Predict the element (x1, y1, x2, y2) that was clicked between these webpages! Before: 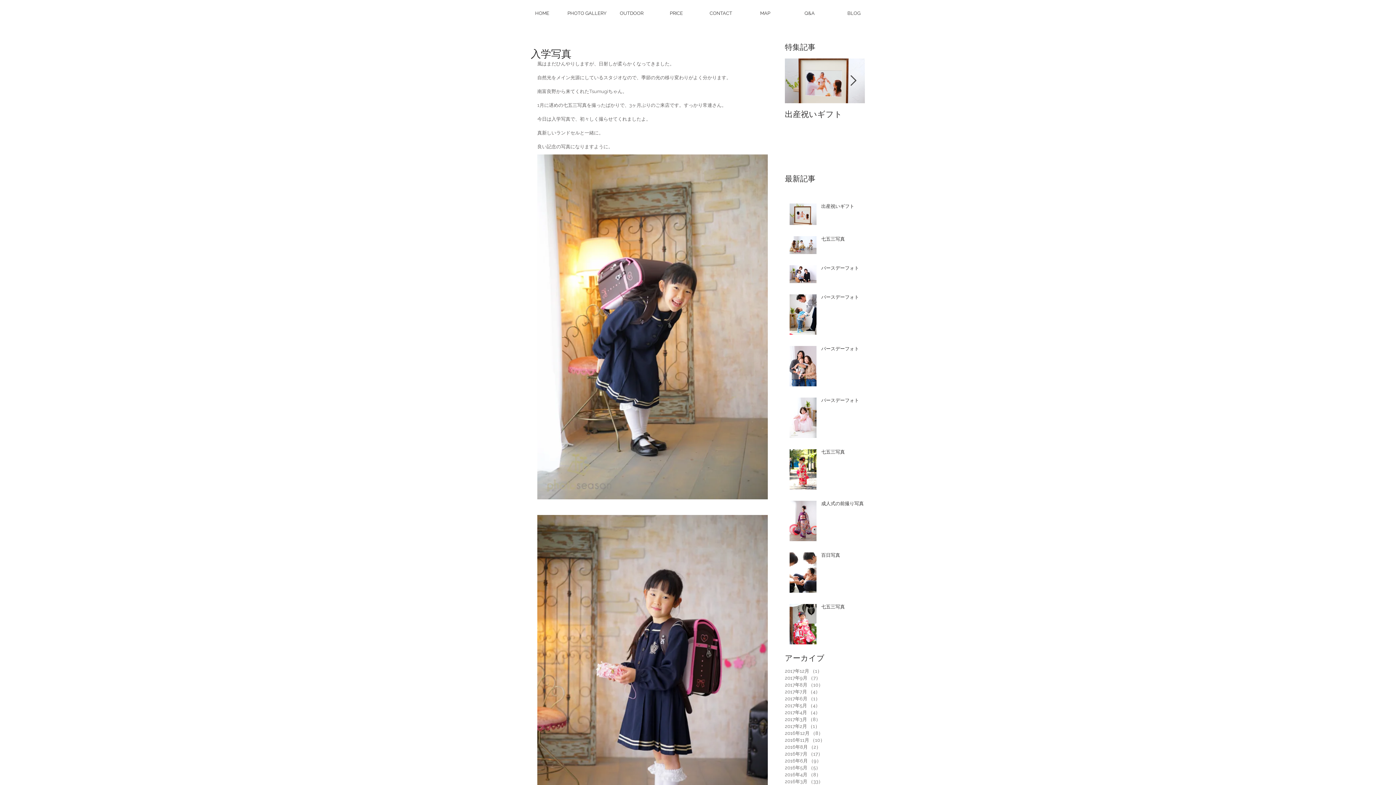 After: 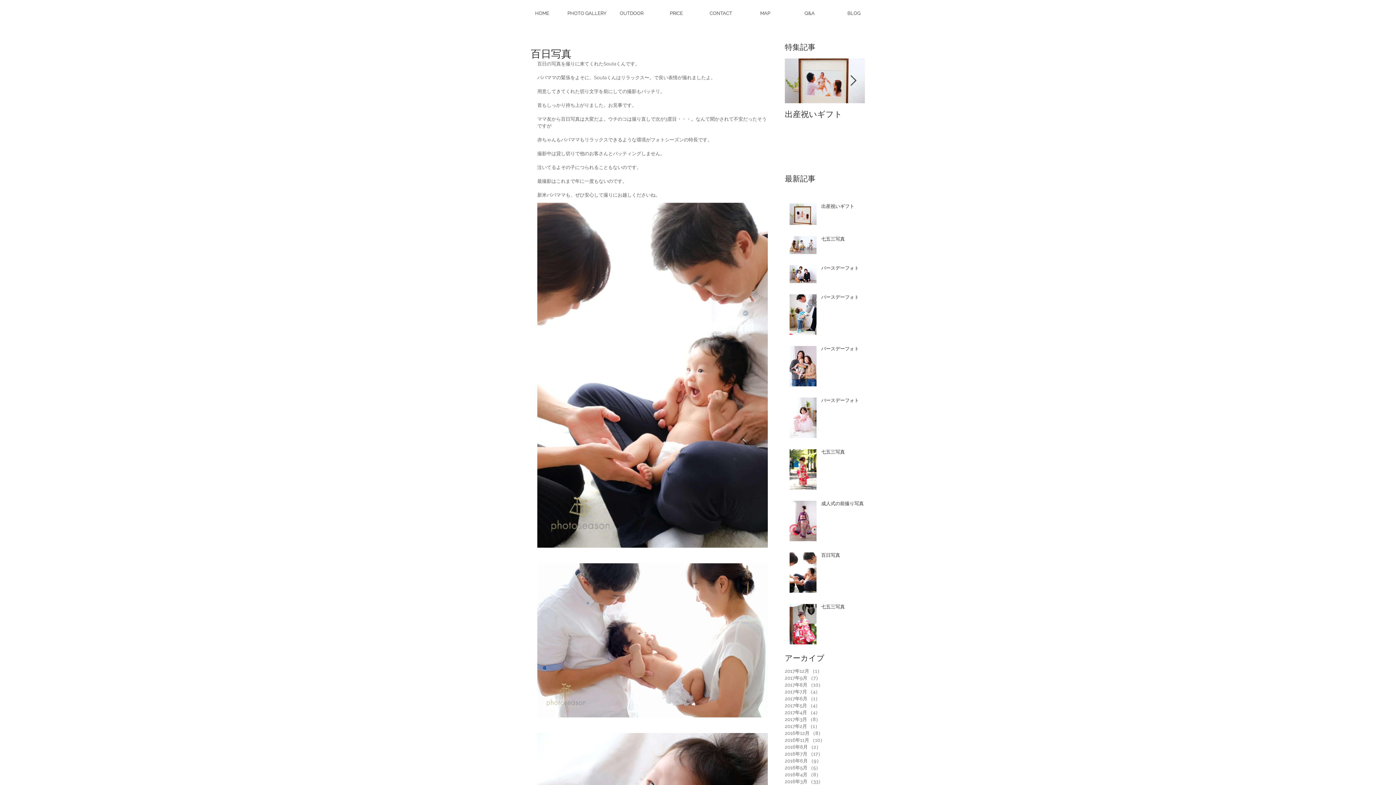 Action: bbox: (821, 552, 869, 561) label: 百日写真